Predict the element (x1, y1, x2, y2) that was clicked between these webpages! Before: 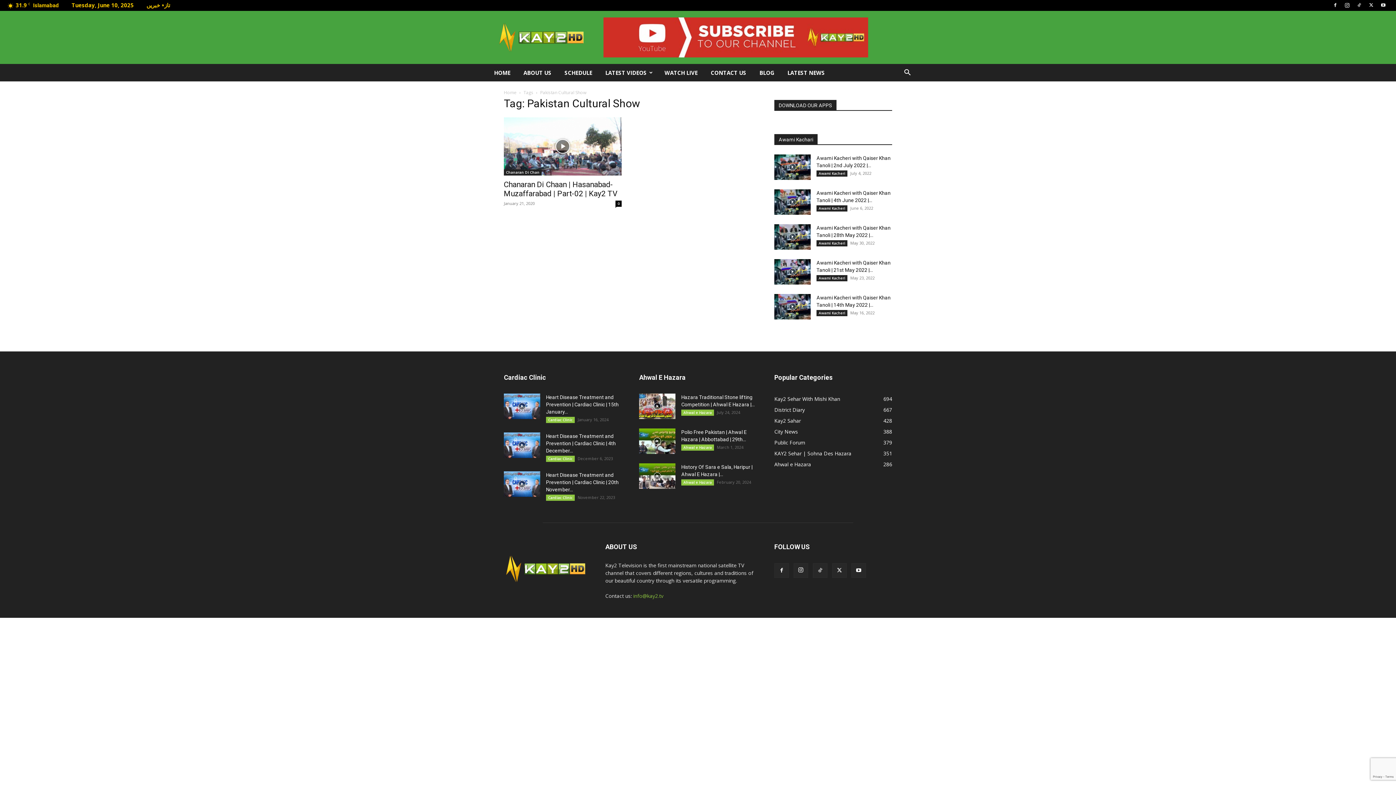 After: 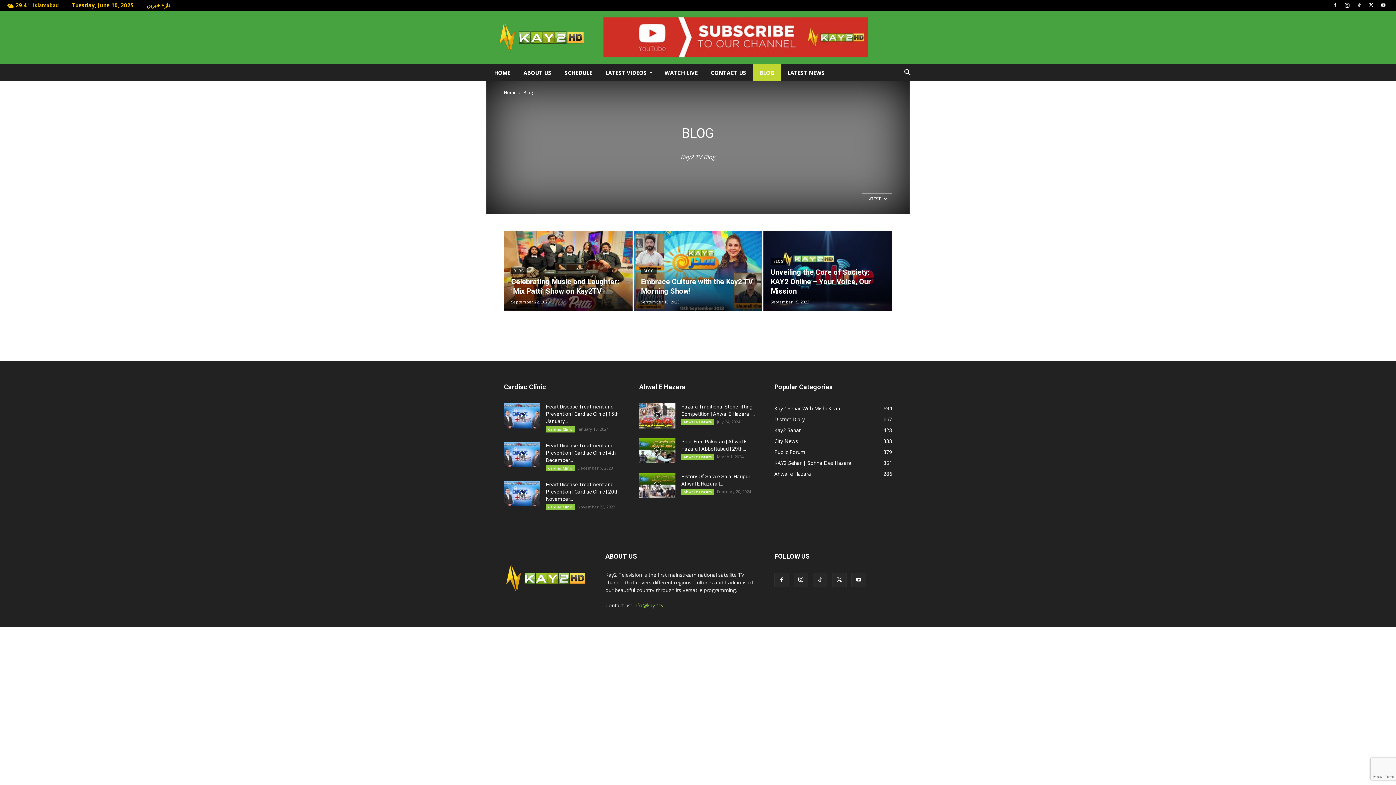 Action: bbox: (753, 64, 781, 81) label: BLOG